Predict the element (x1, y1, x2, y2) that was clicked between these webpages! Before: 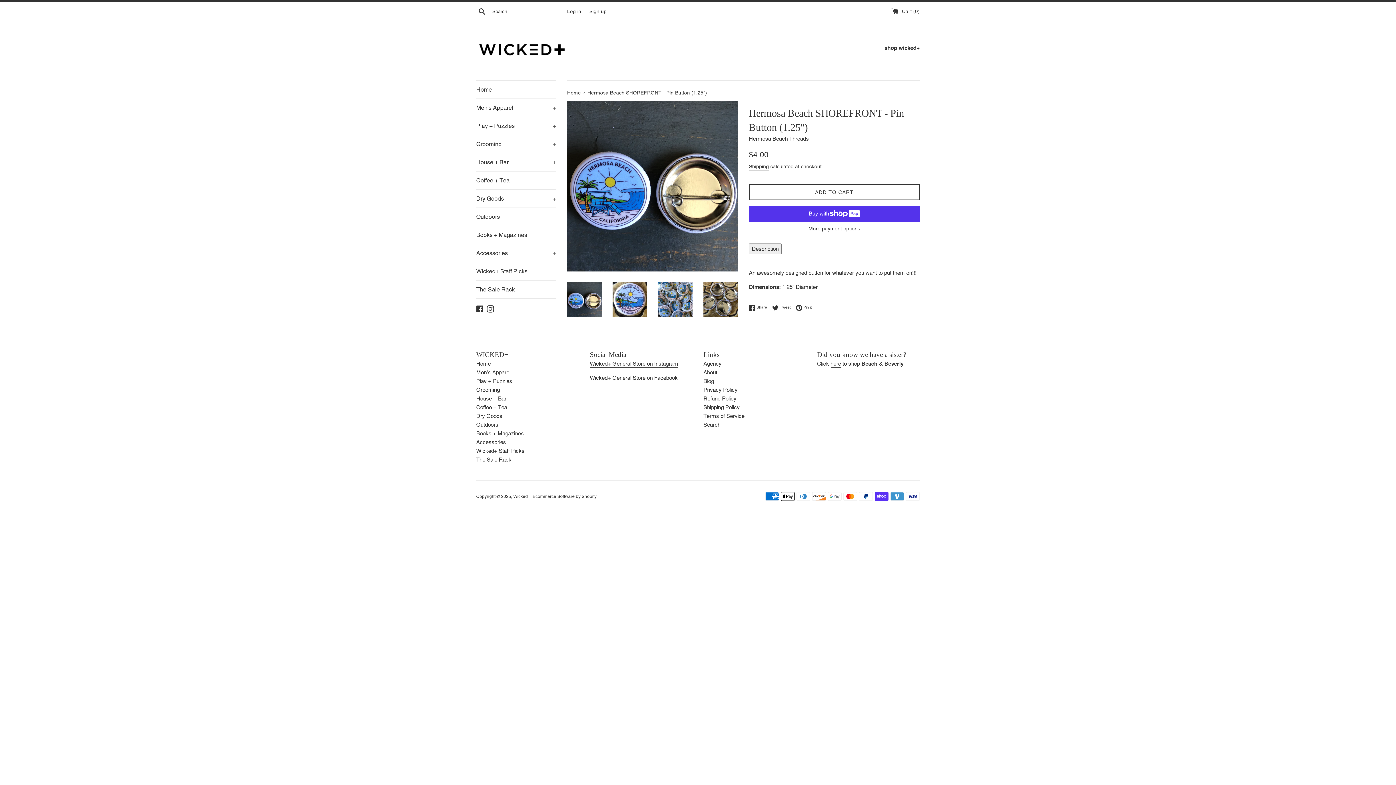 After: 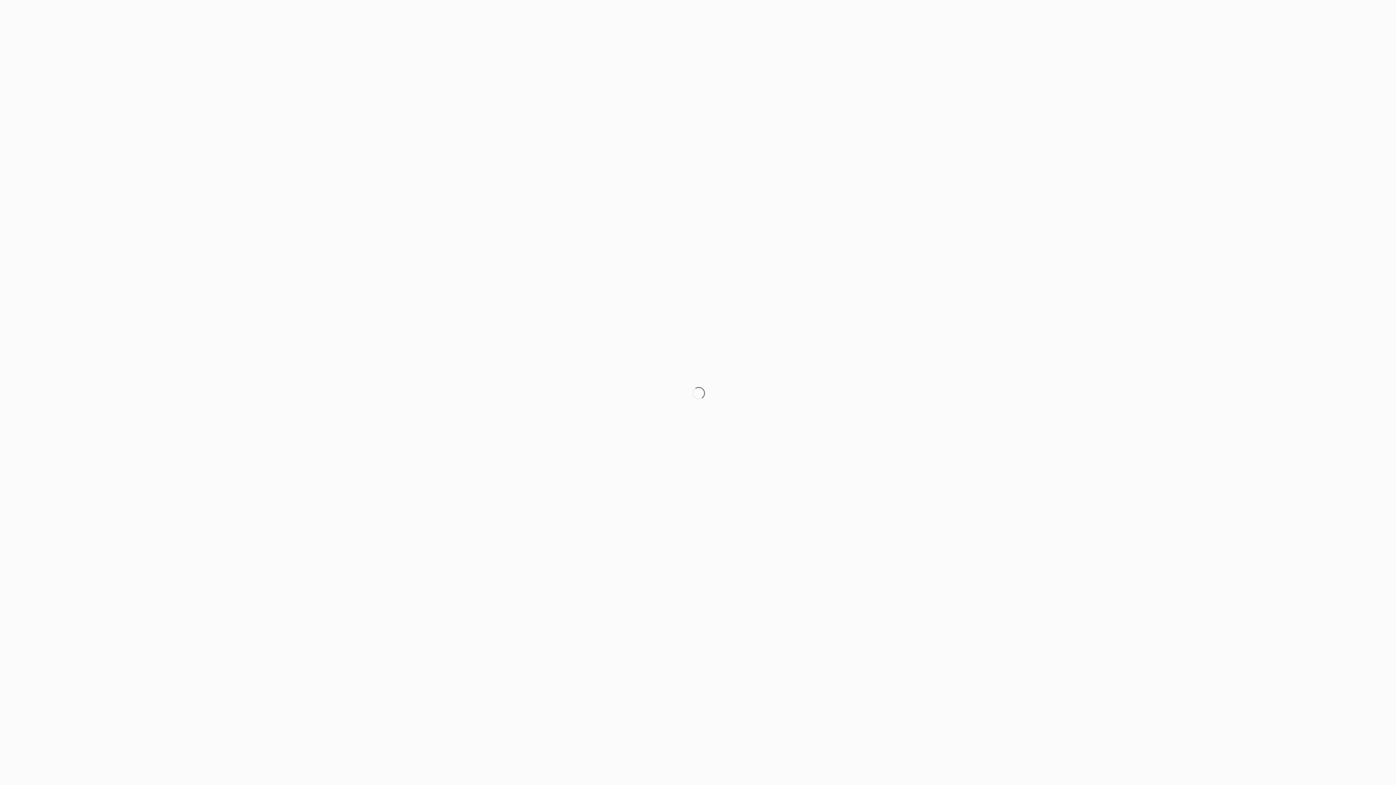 Action: label: Agency bbox: (703, 360, 721, 366)